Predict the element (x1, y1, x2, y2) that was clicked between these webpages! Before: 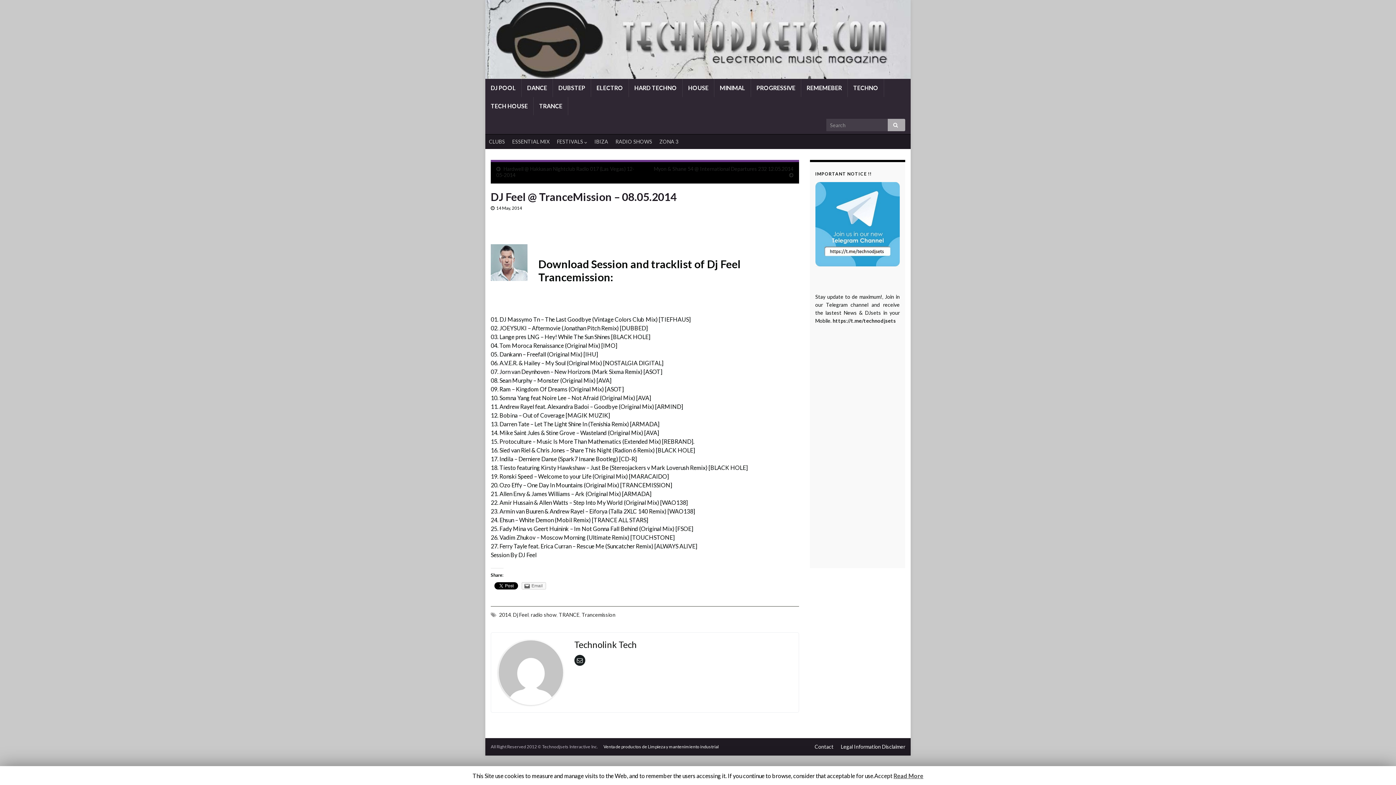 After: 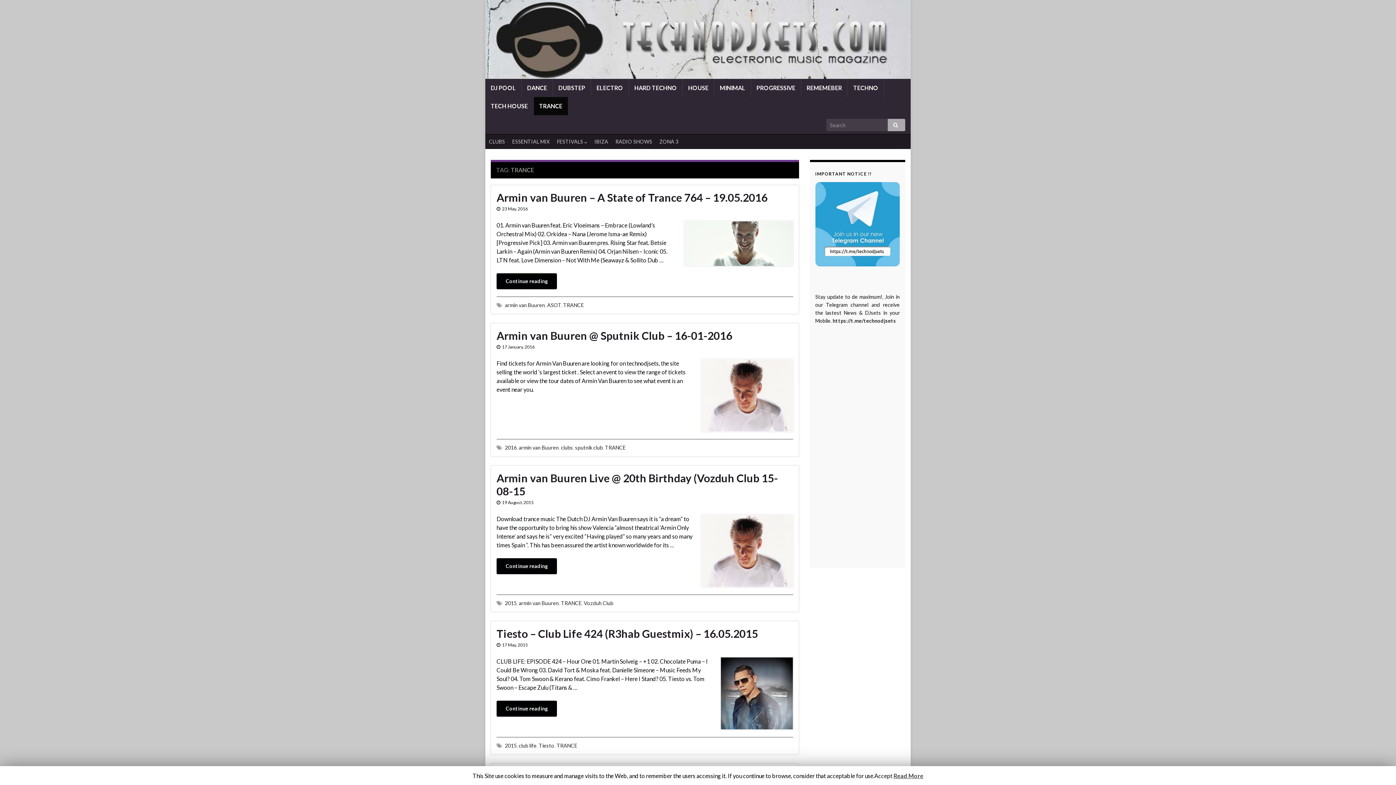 Action: bbox: (533, 97, 568, 115) label: TRANCE